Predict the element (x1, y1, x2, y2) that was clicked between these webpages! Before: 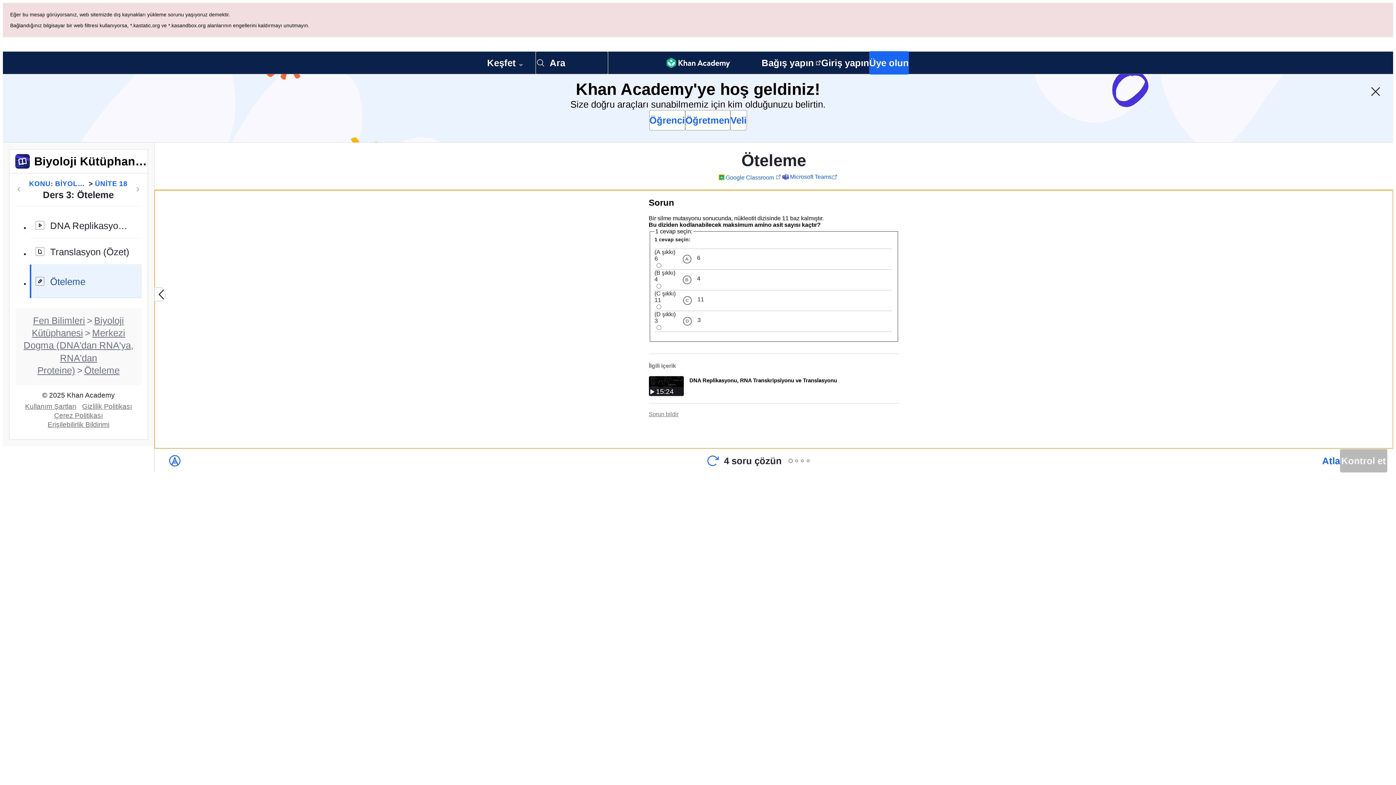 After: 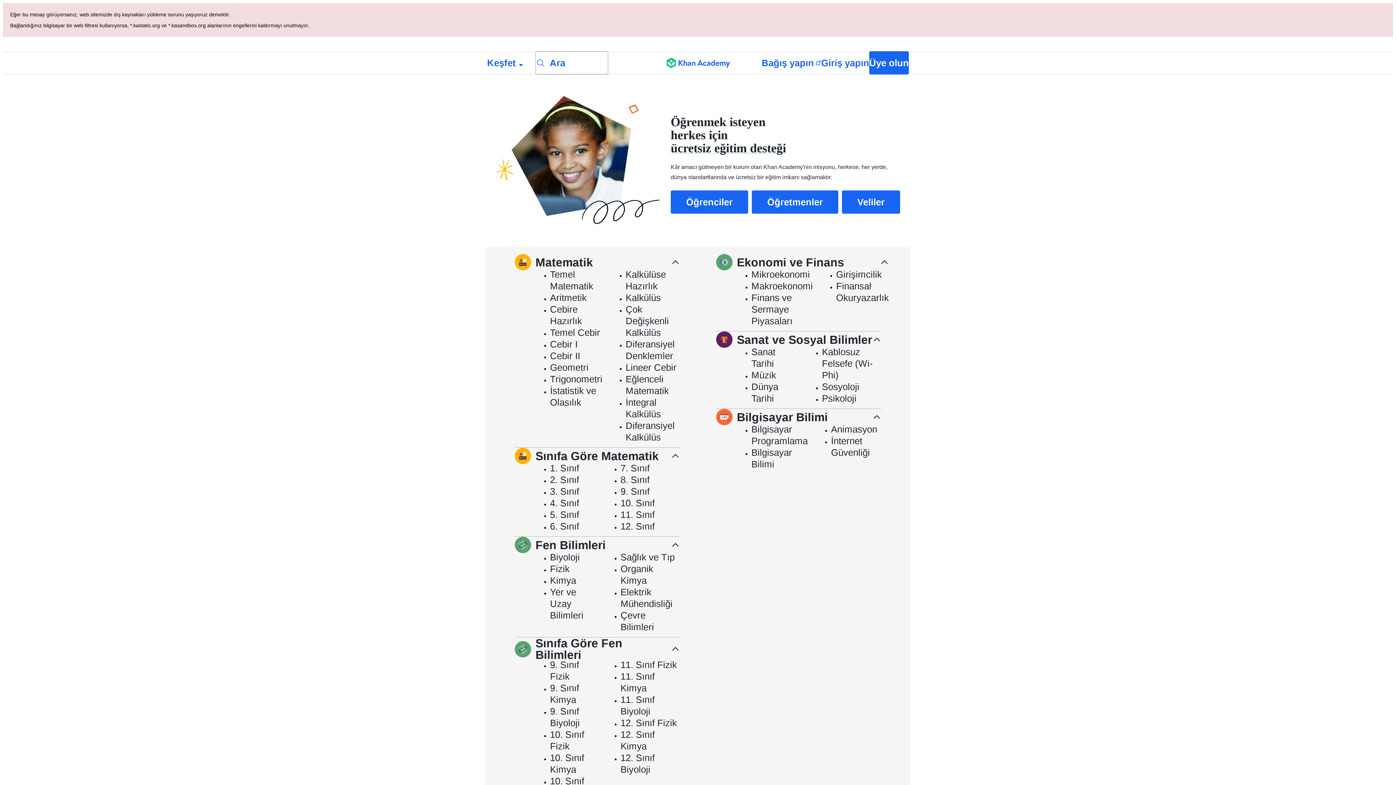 Action: bbox: (666, 52, 730, 73) label: Khan Academy